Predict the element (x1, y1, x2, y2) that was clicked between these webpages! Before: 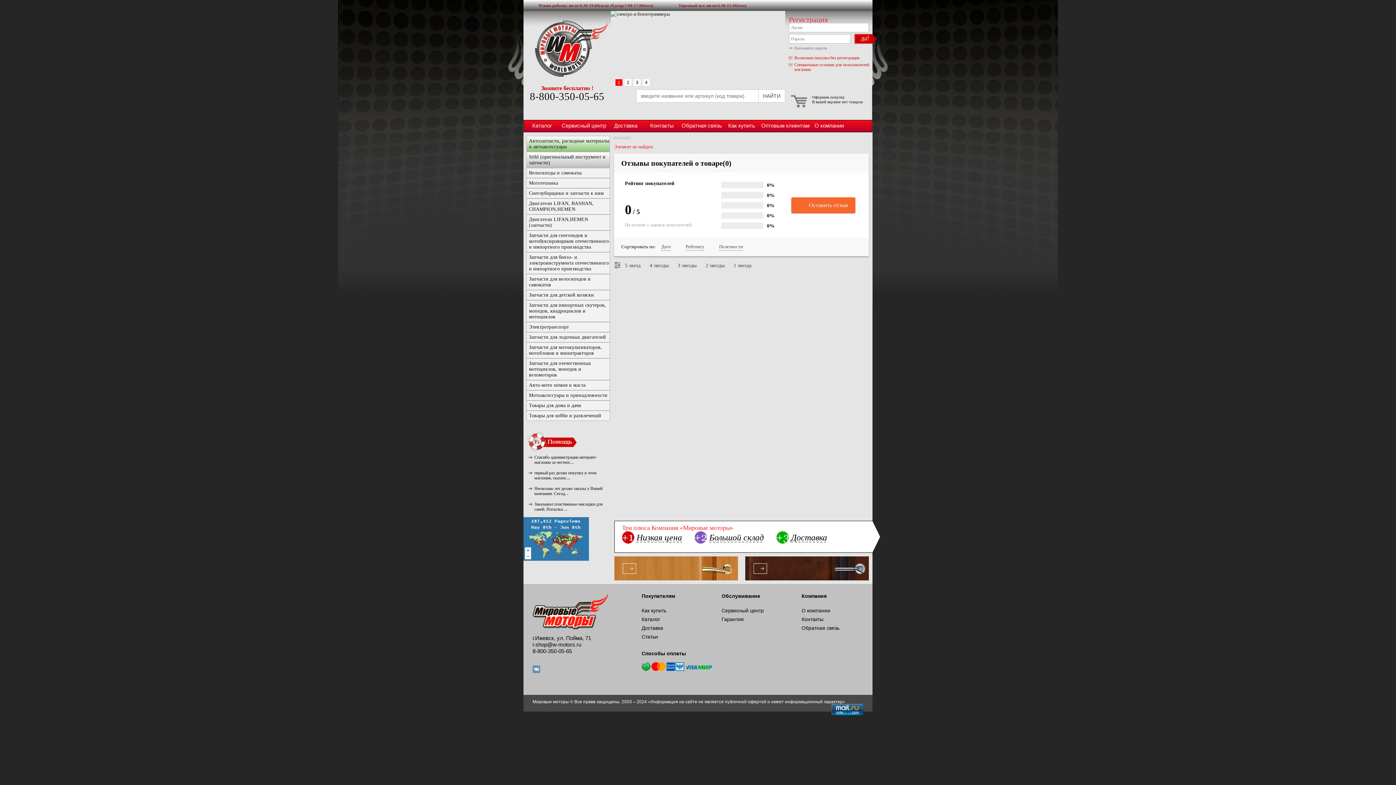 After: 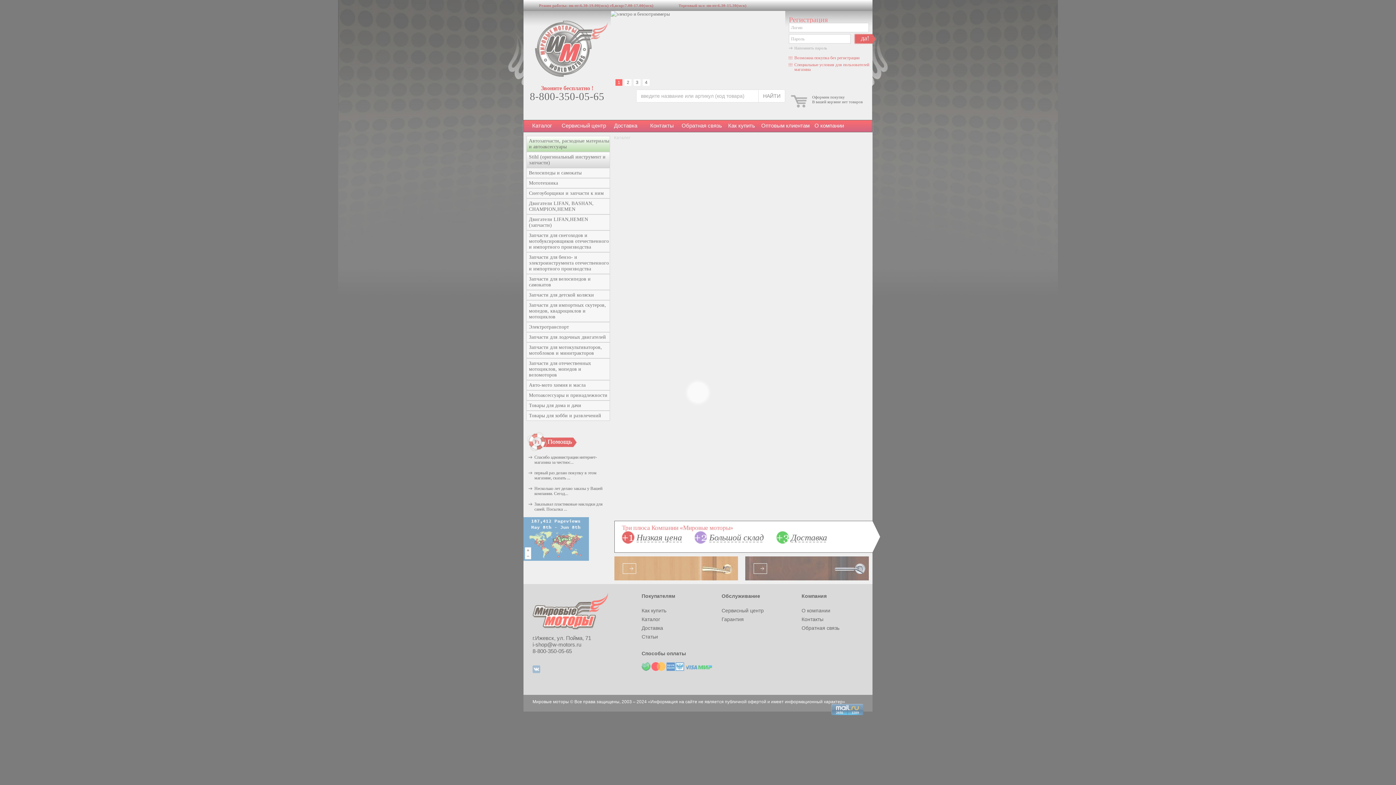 Action: label: 4 звезды bbox: (649, 262, 670, 269)